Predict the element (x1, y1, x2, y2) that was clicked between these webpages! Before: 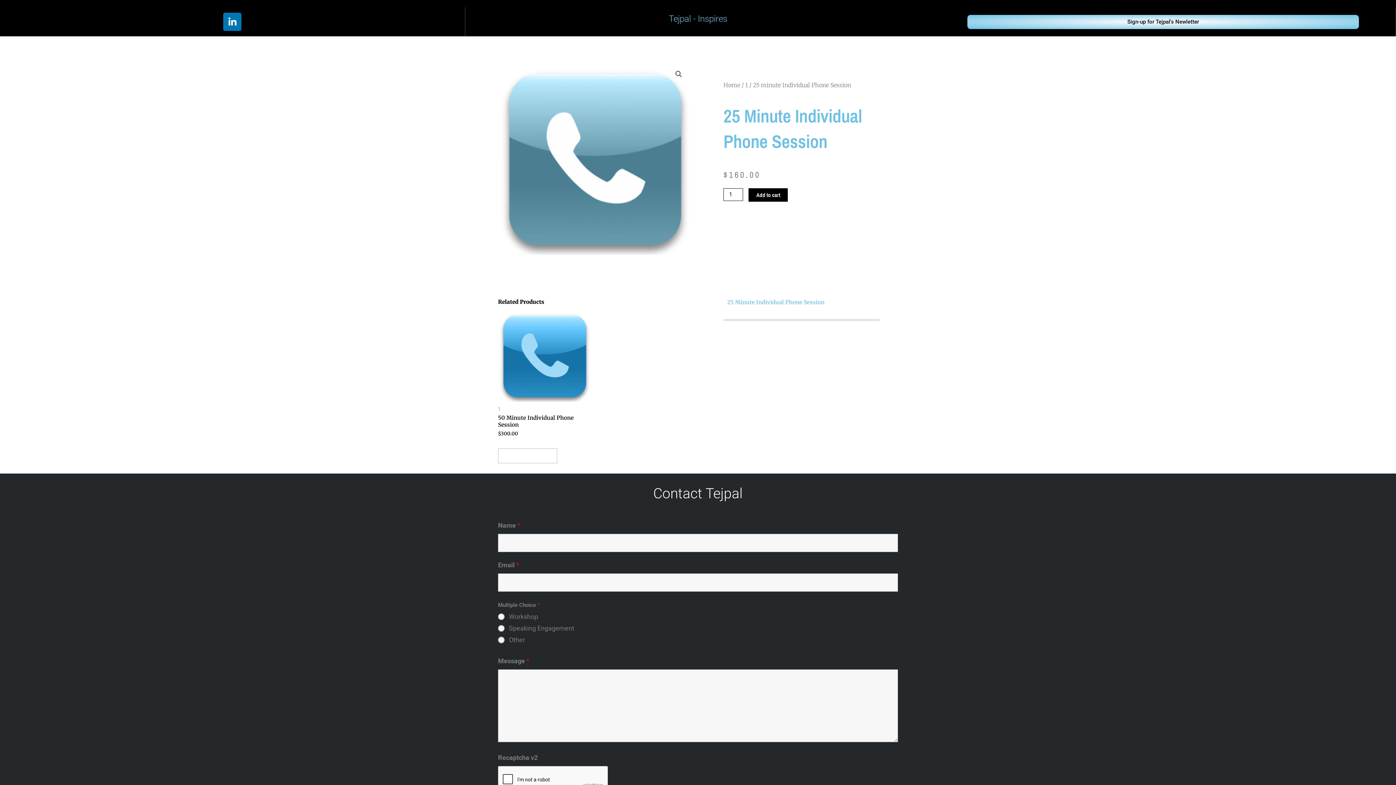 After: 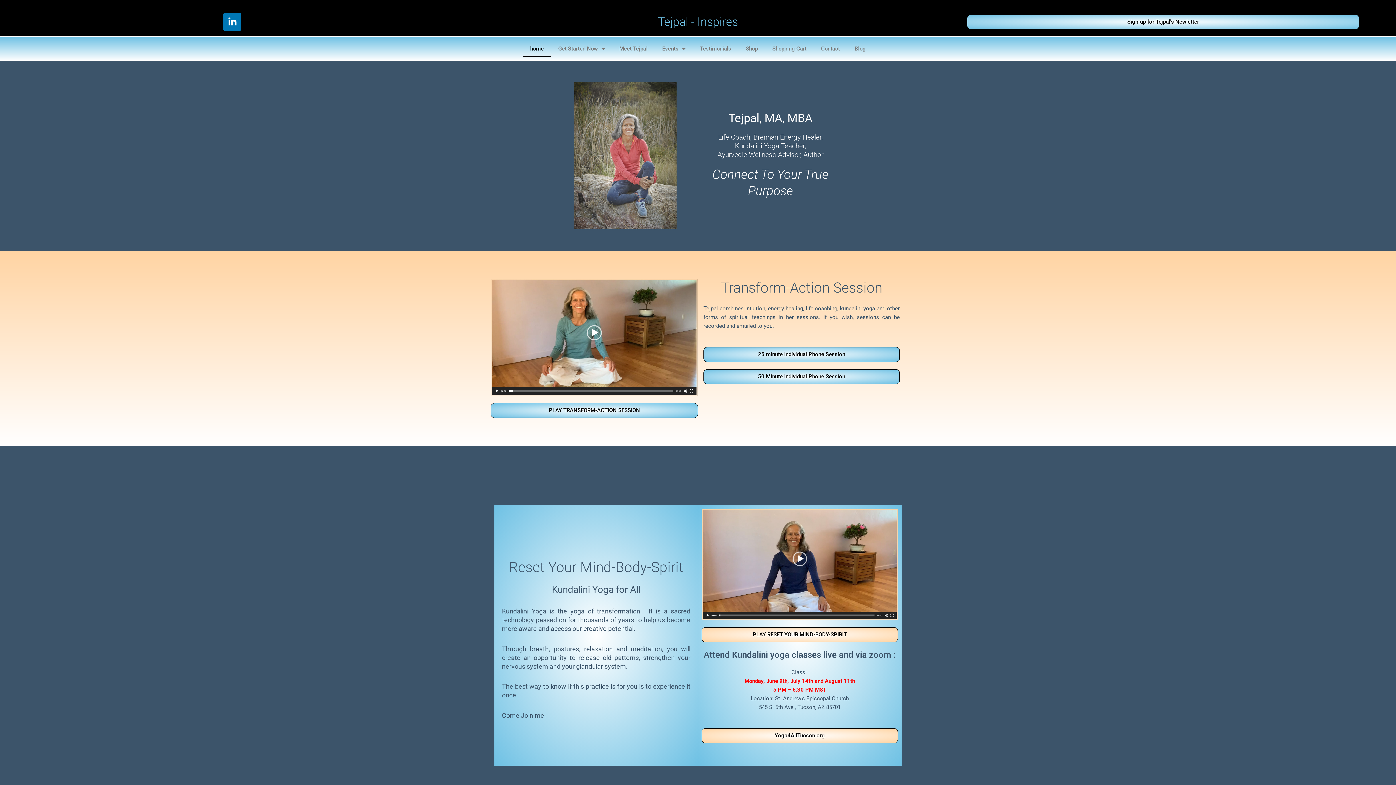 Action: label: Tejpal - Inspires bbox: (668, 13, 727, 23)